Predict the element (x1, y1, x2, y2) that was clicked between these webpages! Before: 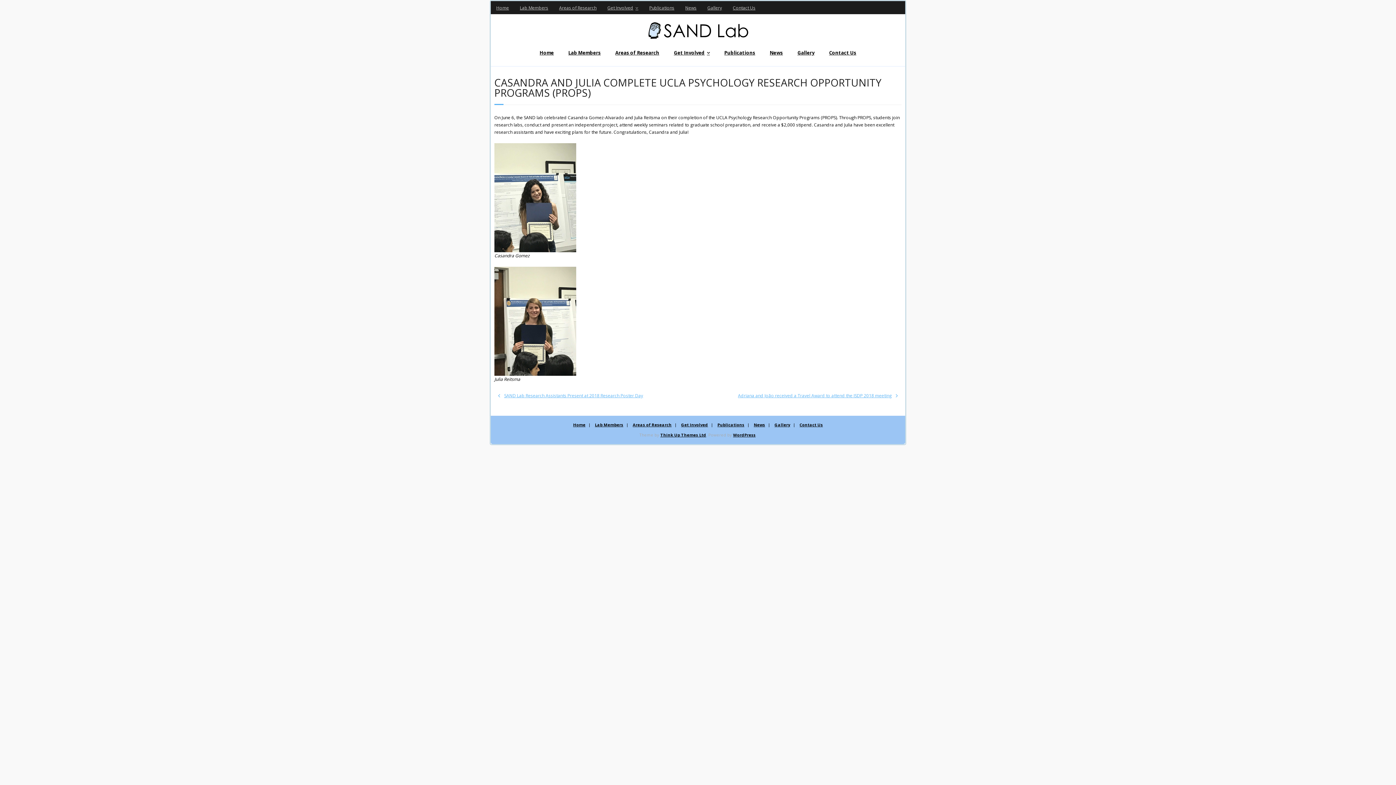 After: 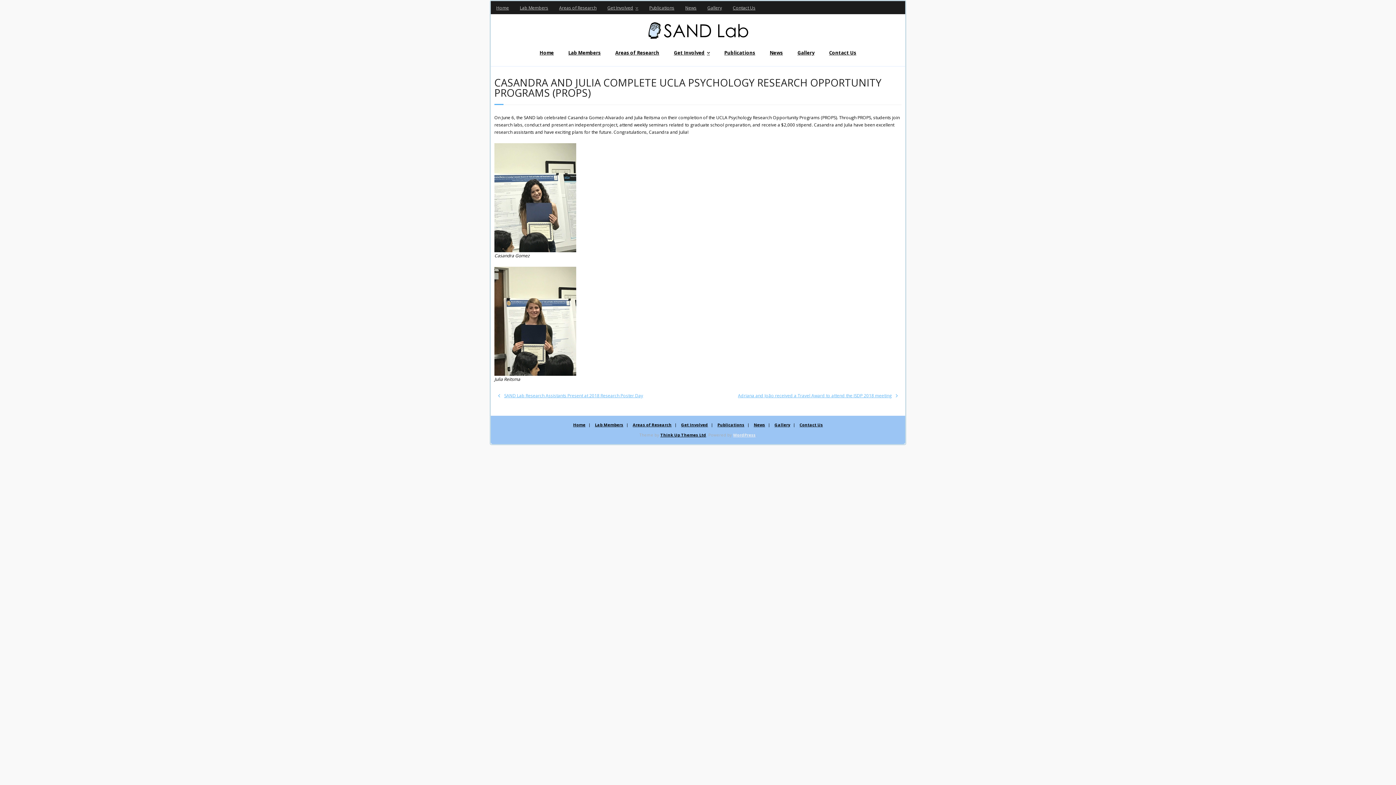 Action: label: WordPress bbox: (733, 432, 755, 437)